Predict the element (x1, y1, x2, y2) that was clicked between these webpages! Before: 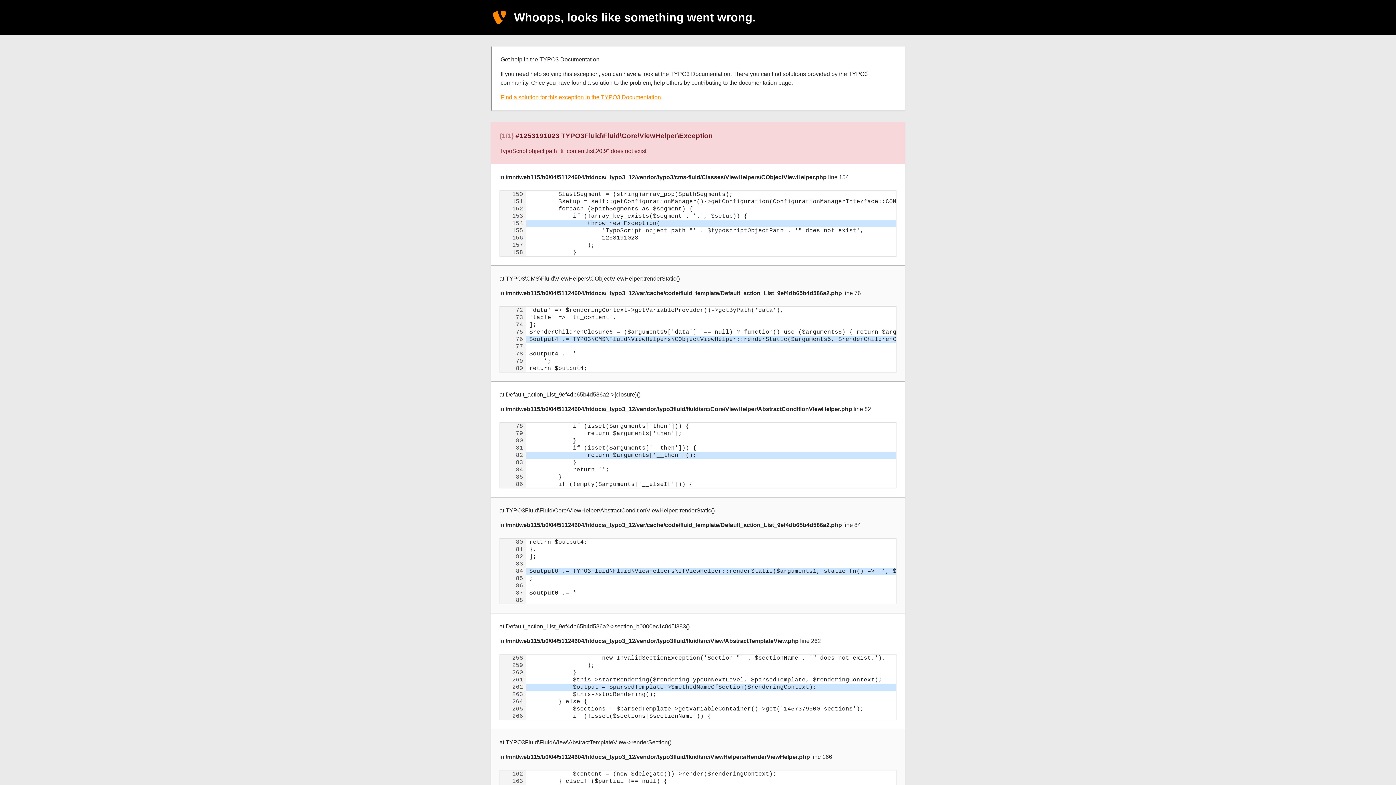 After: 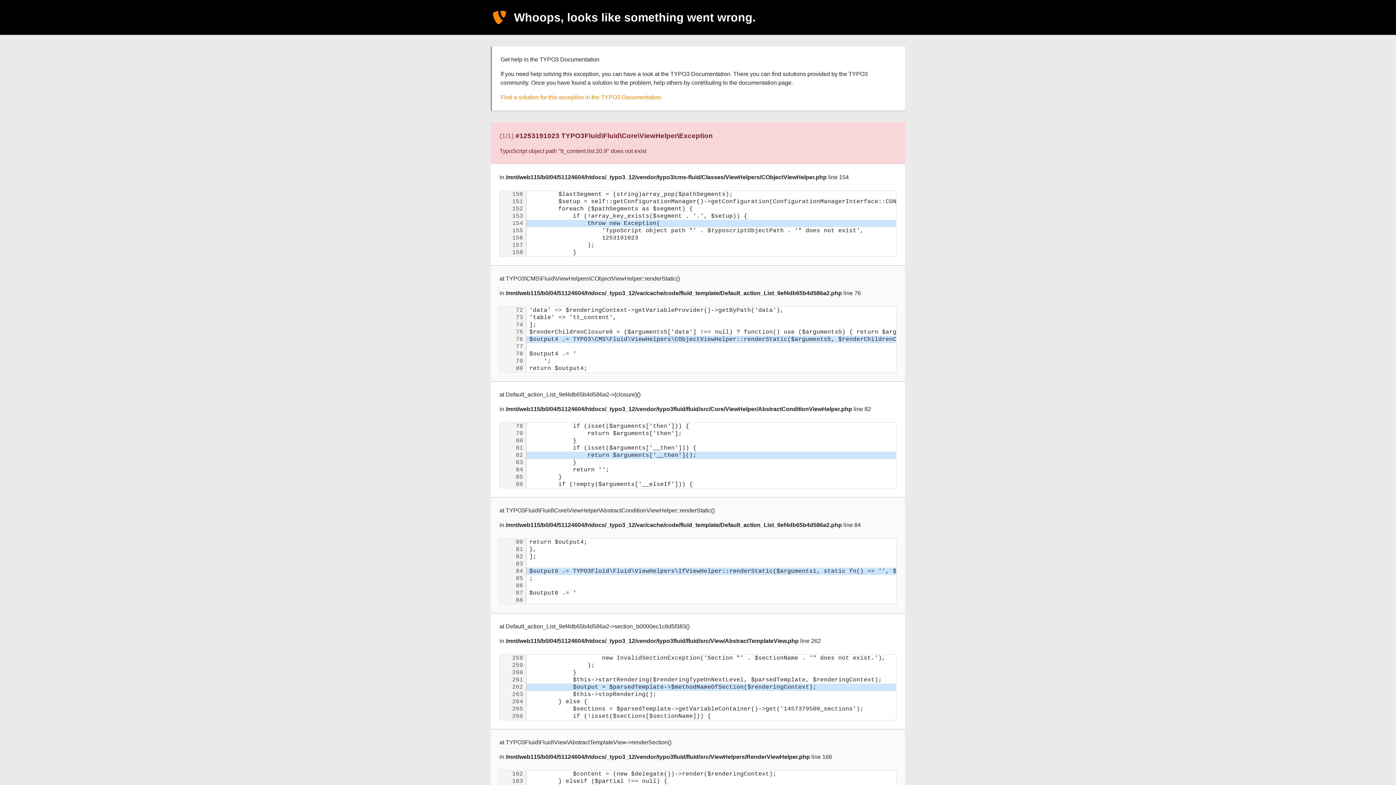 Action: label: Find a solution for this exception in the TYPO3 Documentation. bbox: (500, 94, 662, 100)